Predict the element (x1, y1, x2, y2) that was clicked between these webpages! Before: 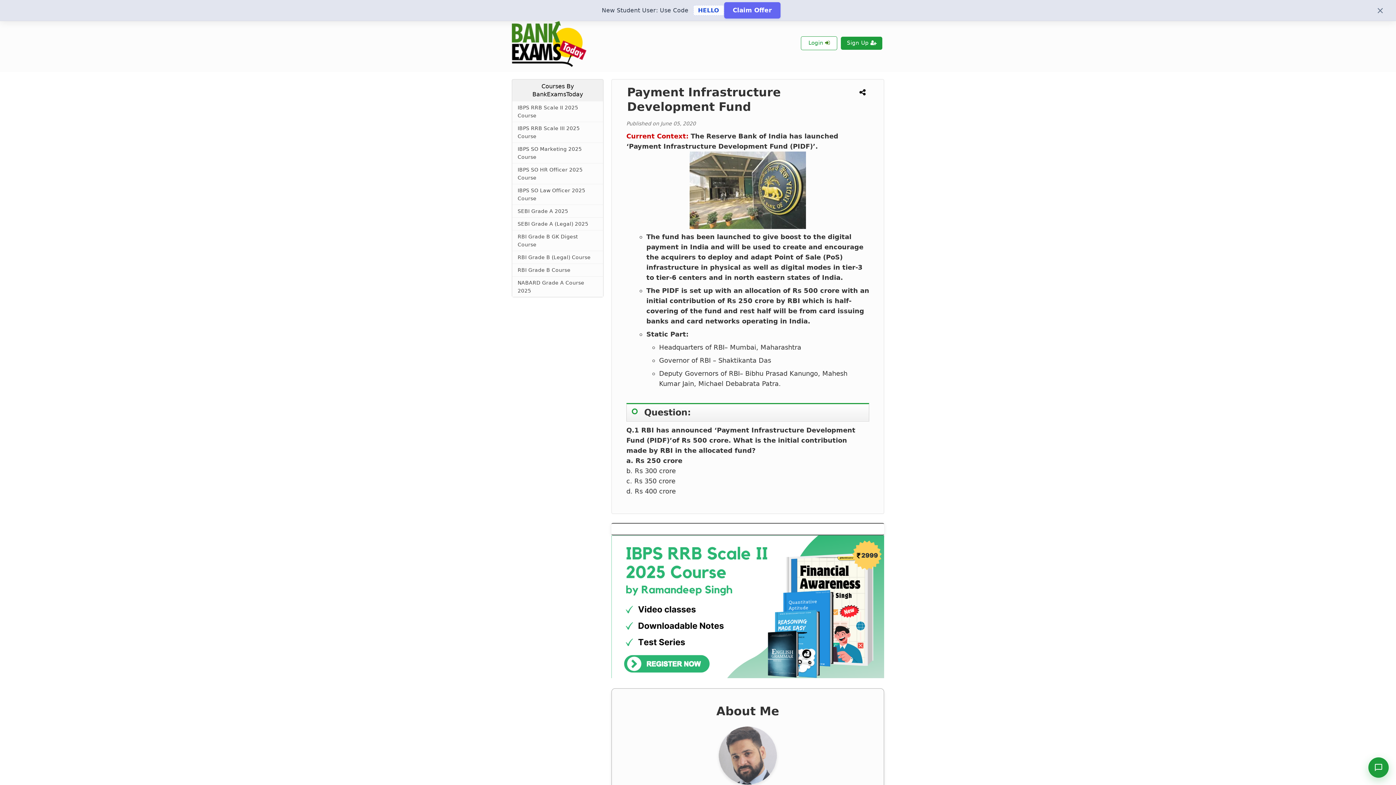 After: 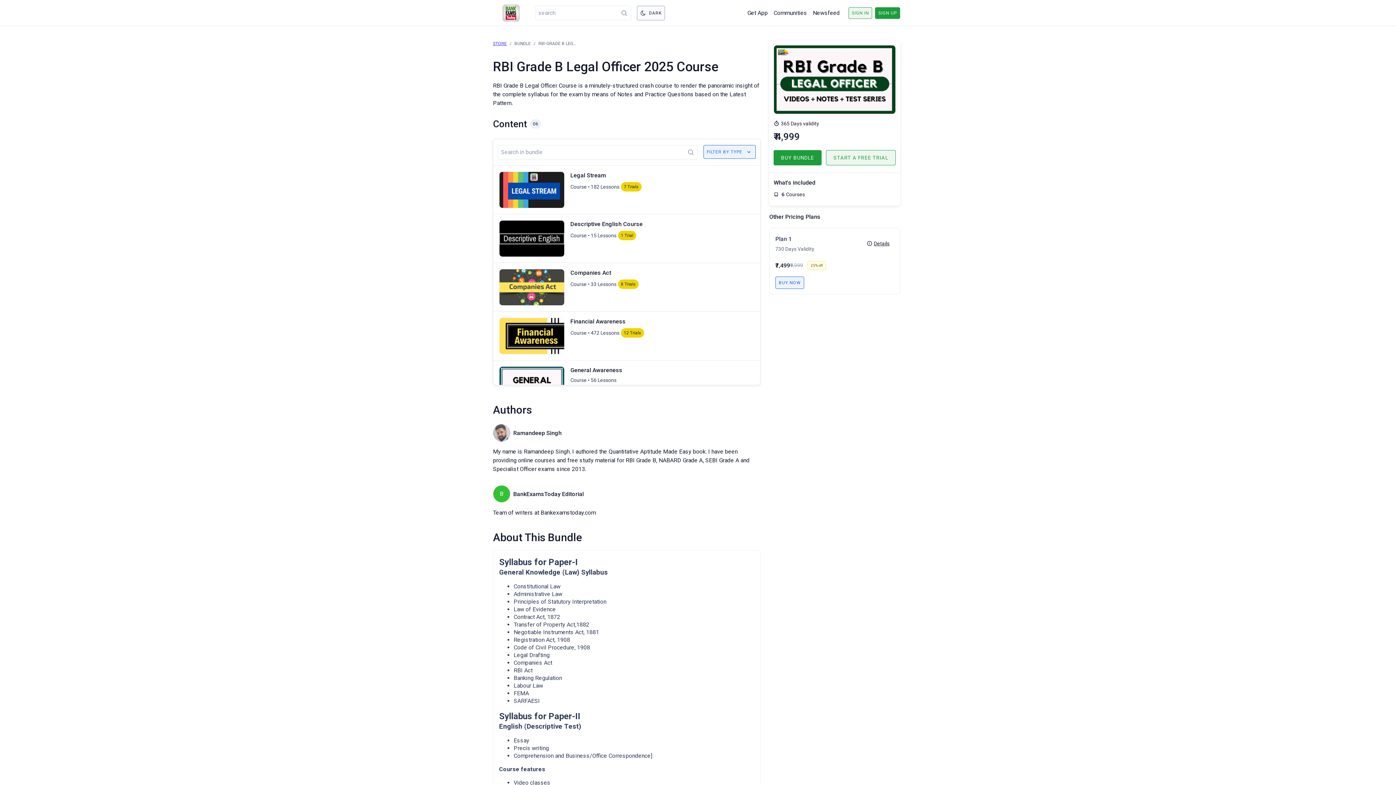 Action: label: RBI Grade B (Legal) Course bbox: (512, 251, 603, 264)